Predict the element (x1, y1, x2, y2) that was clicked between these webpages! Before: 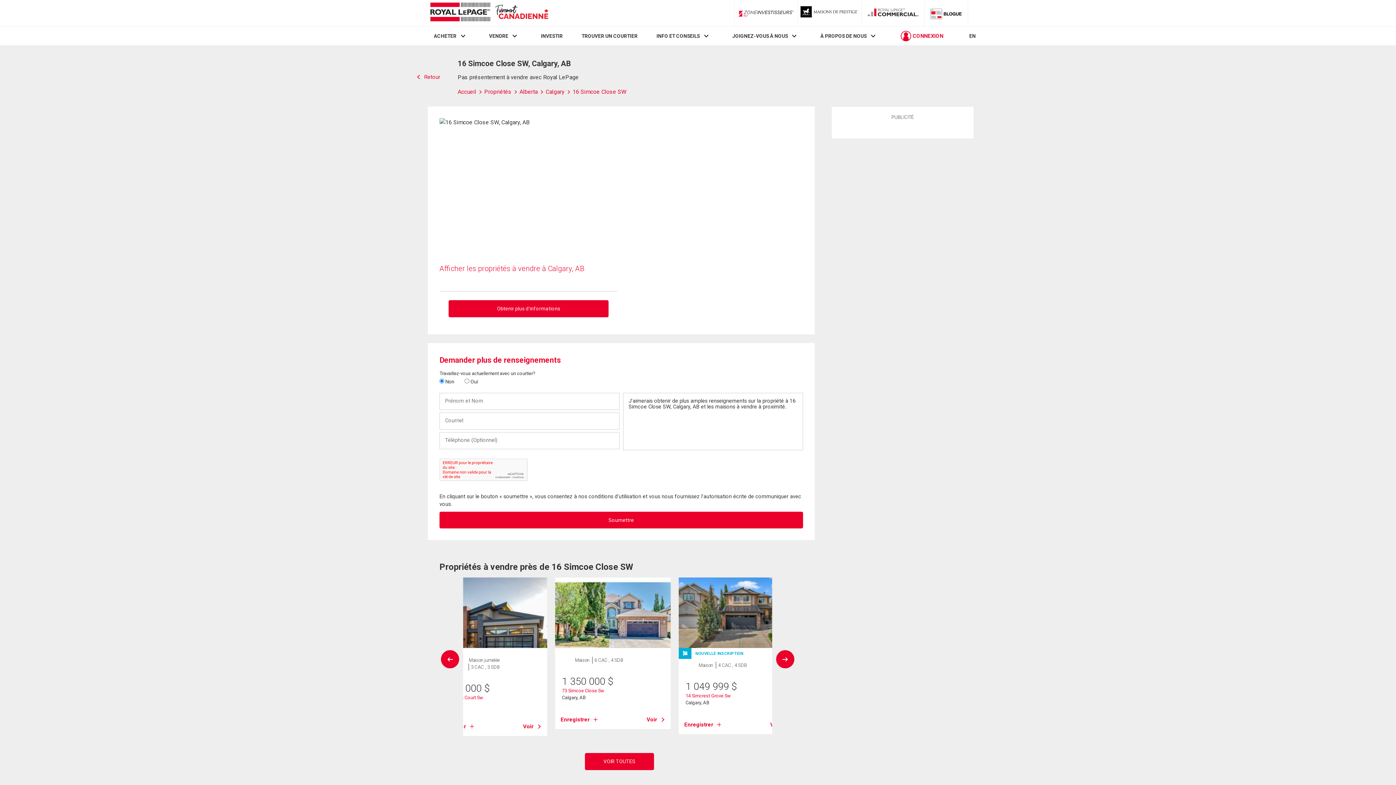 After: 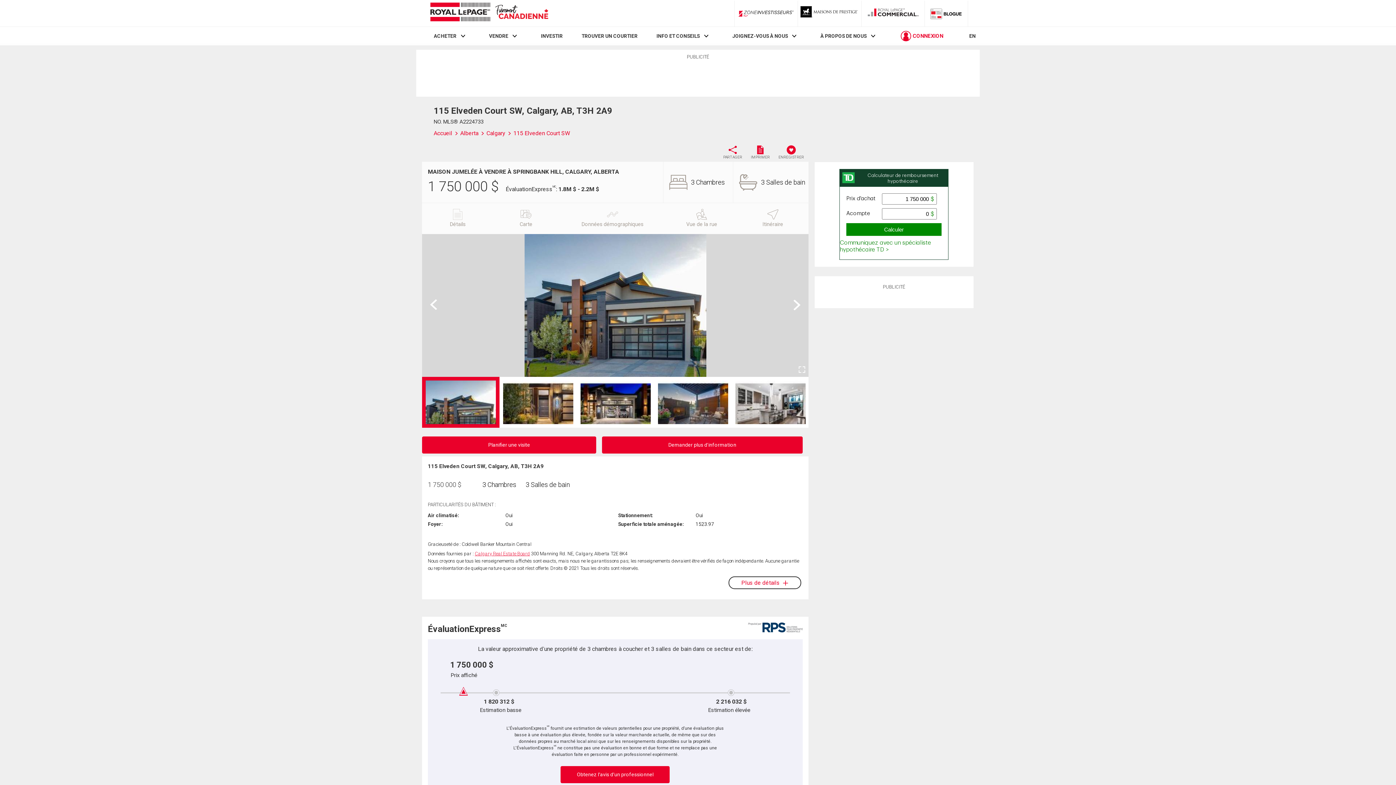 Action: bbox: (431, 577, 547, 648)